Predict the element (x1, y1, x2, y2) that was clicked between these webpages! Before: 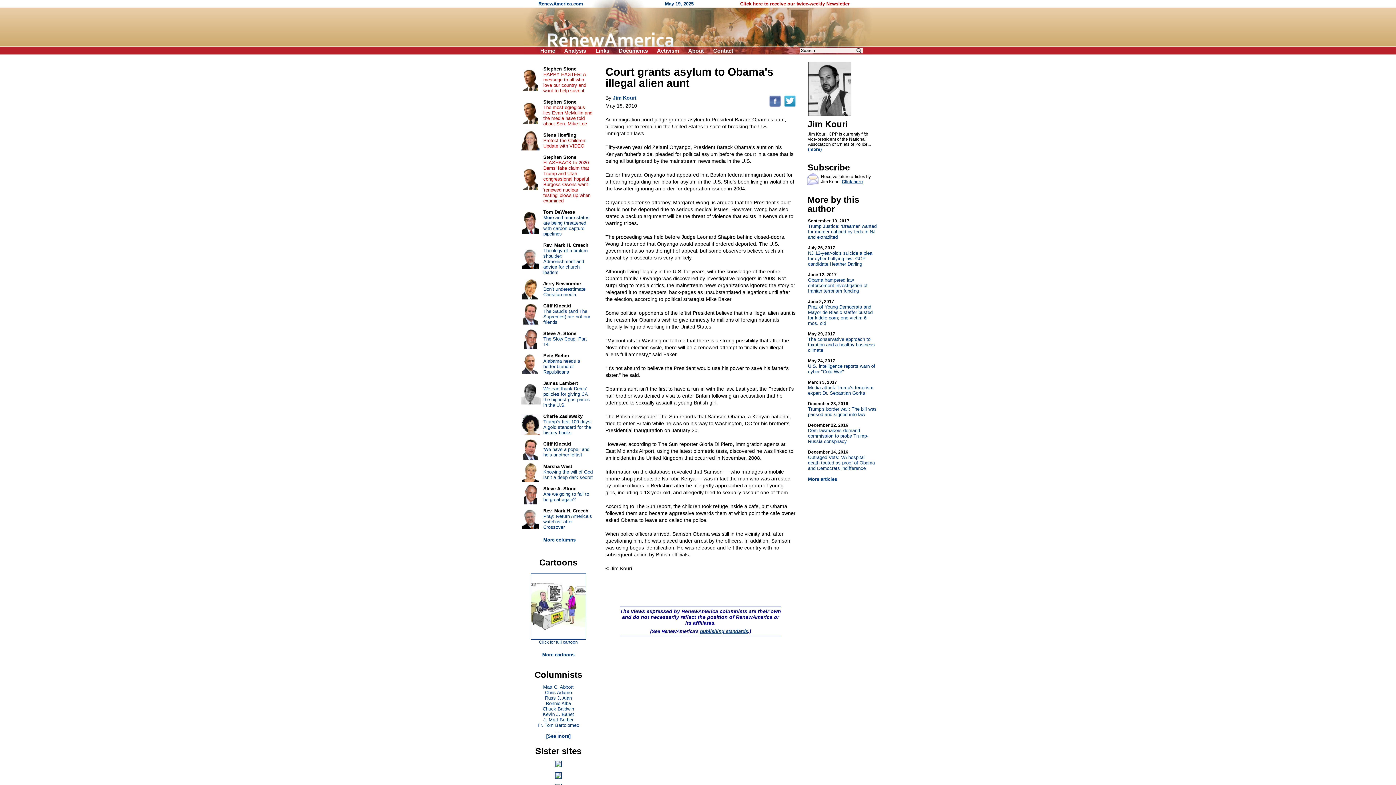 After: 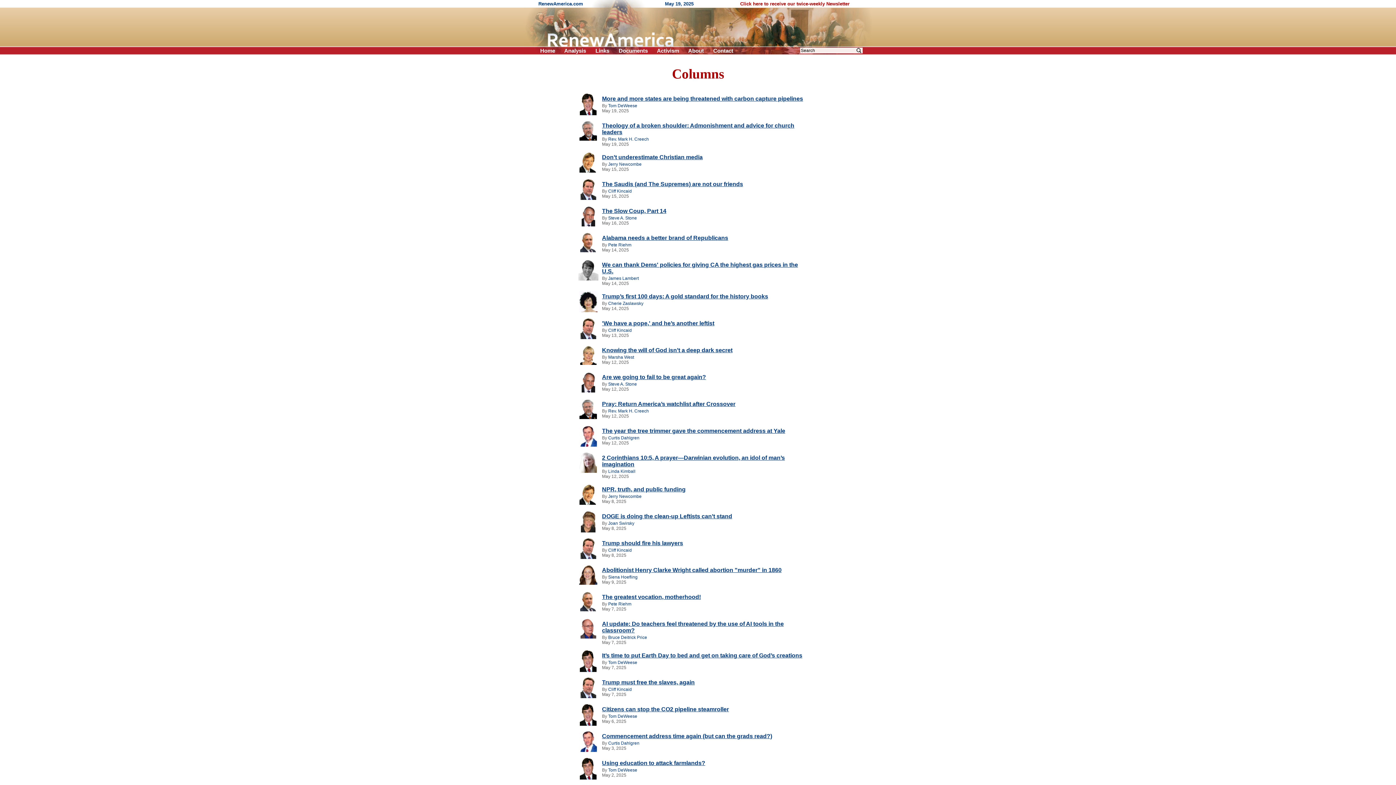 Action: label: More columns bbox: (543, 537, 575, 542)